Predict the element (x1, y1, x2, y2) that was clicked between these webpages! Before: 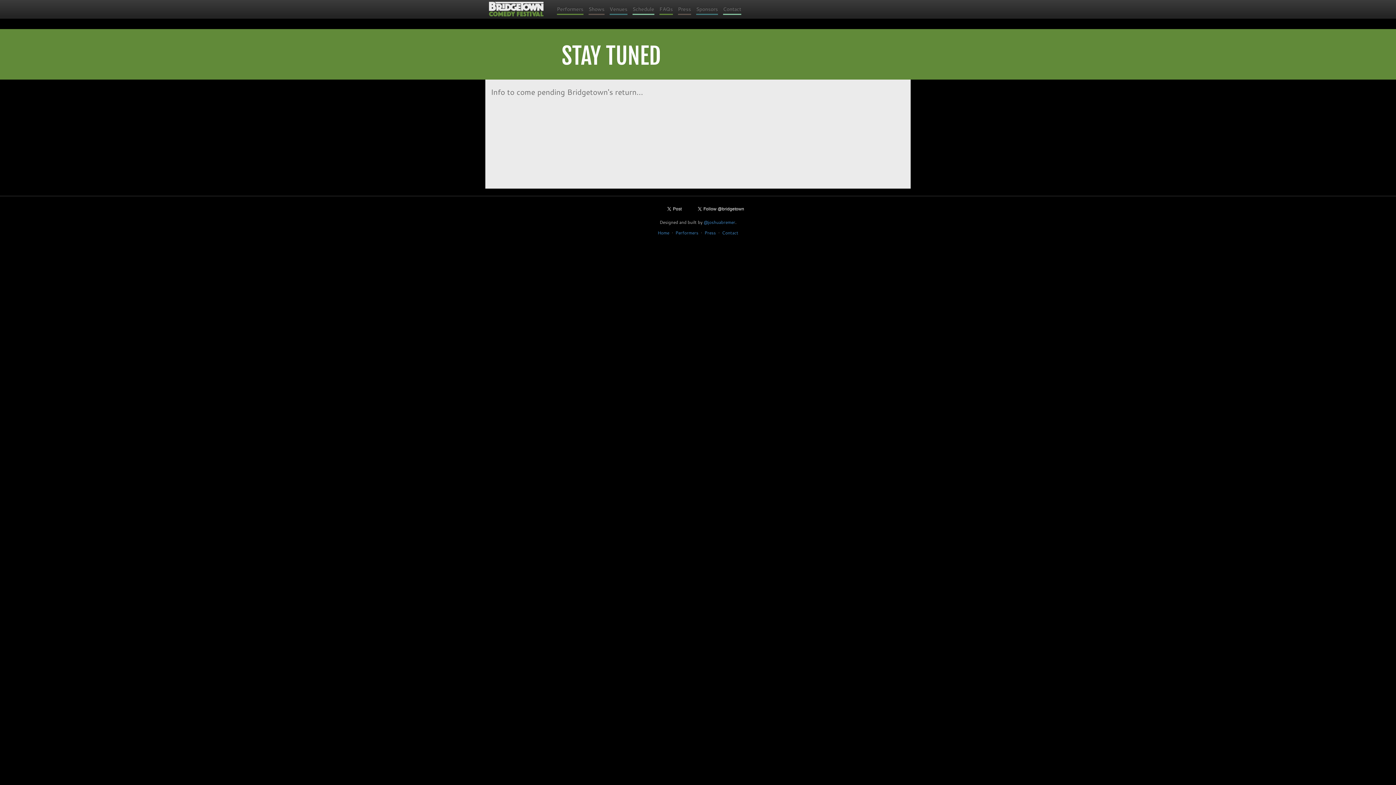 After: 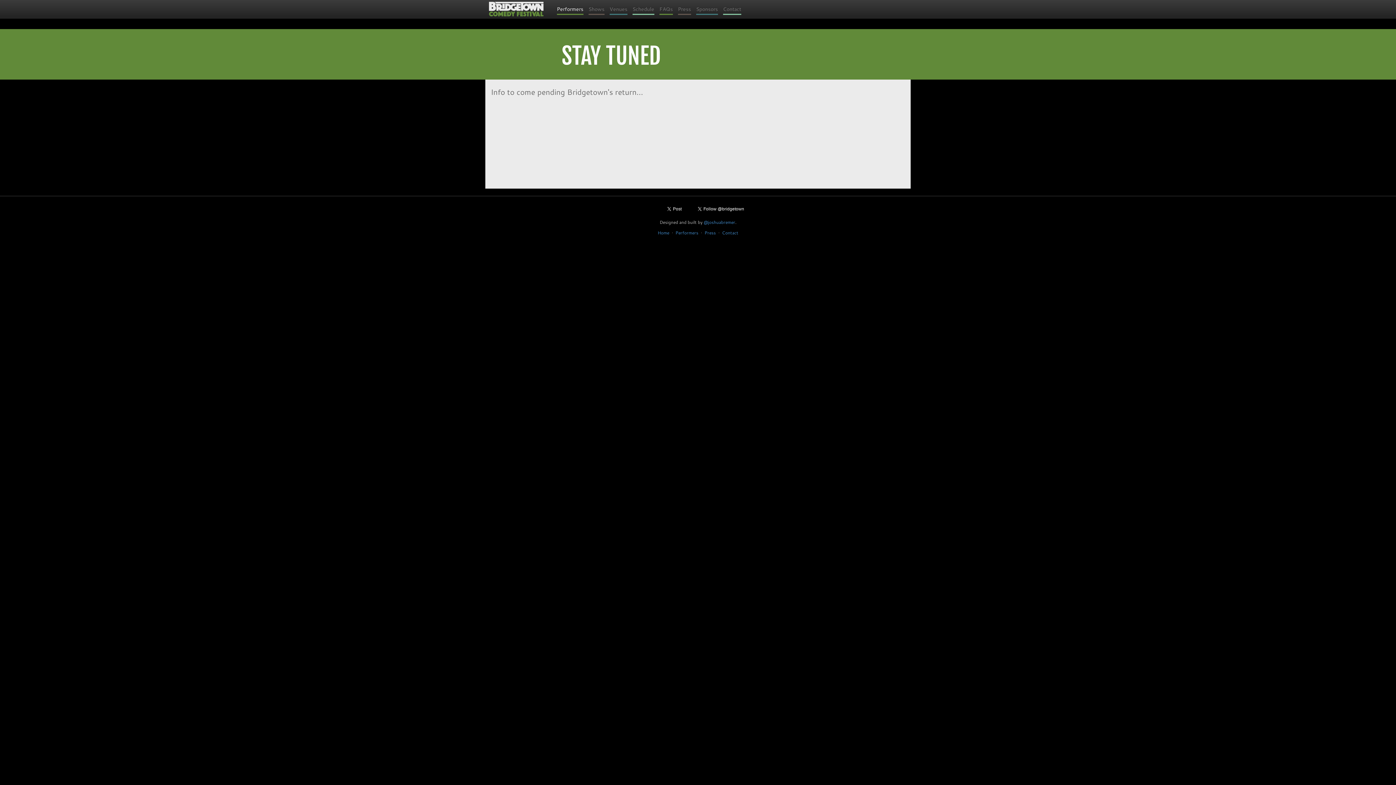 Action: label: Performers bbox: (554, 0, 586, 18)